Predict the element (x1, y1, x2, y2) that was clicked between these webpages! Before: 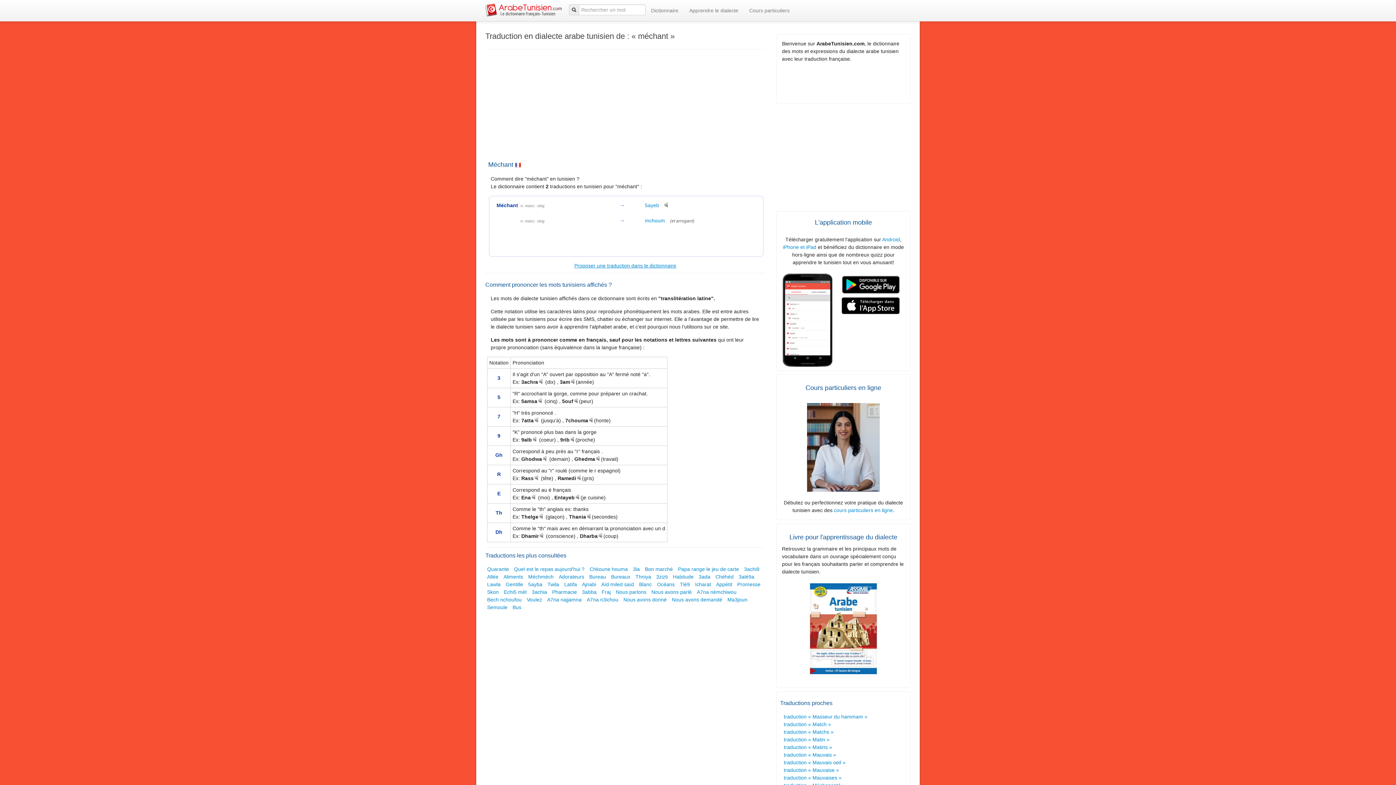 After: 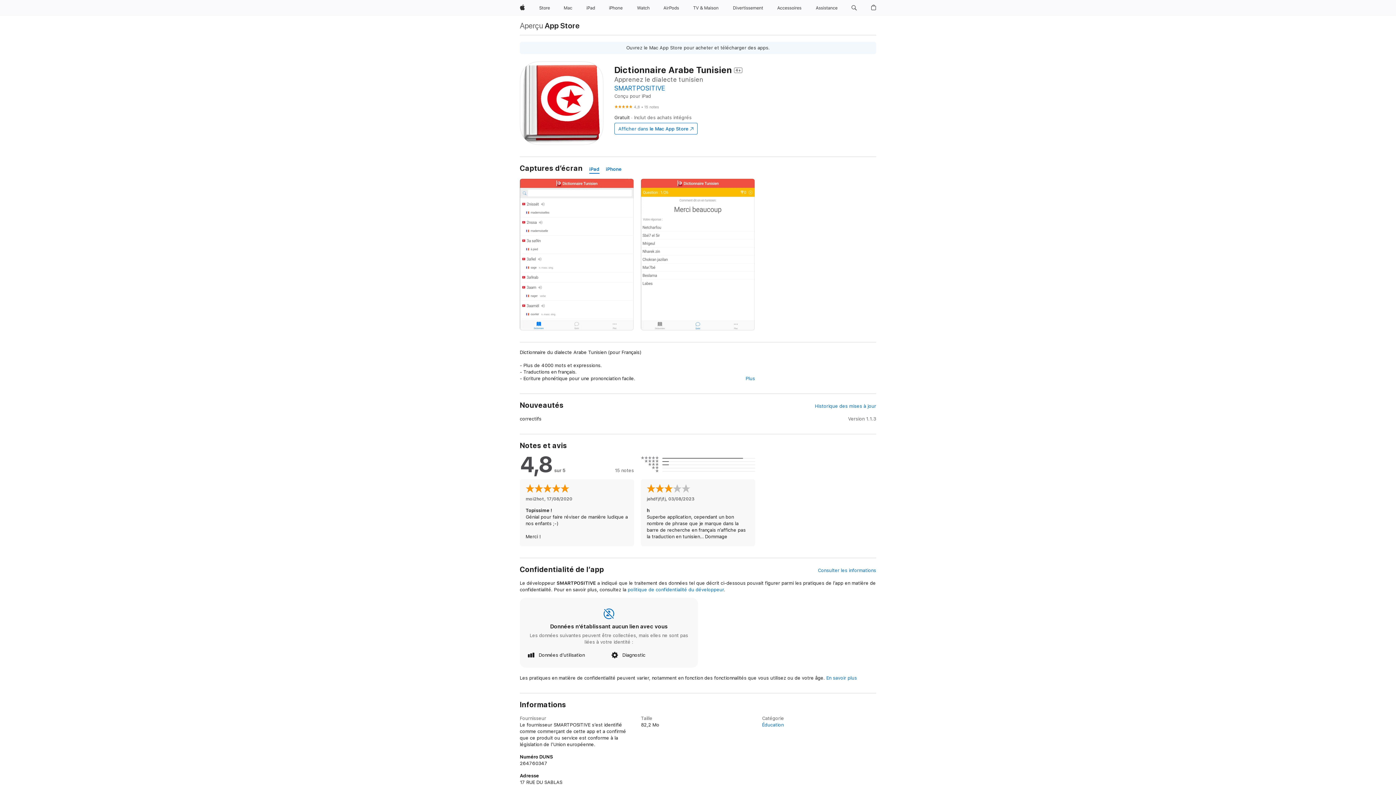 Action: bbox: (783, 244, 816, 250) label: iPhone et iPad